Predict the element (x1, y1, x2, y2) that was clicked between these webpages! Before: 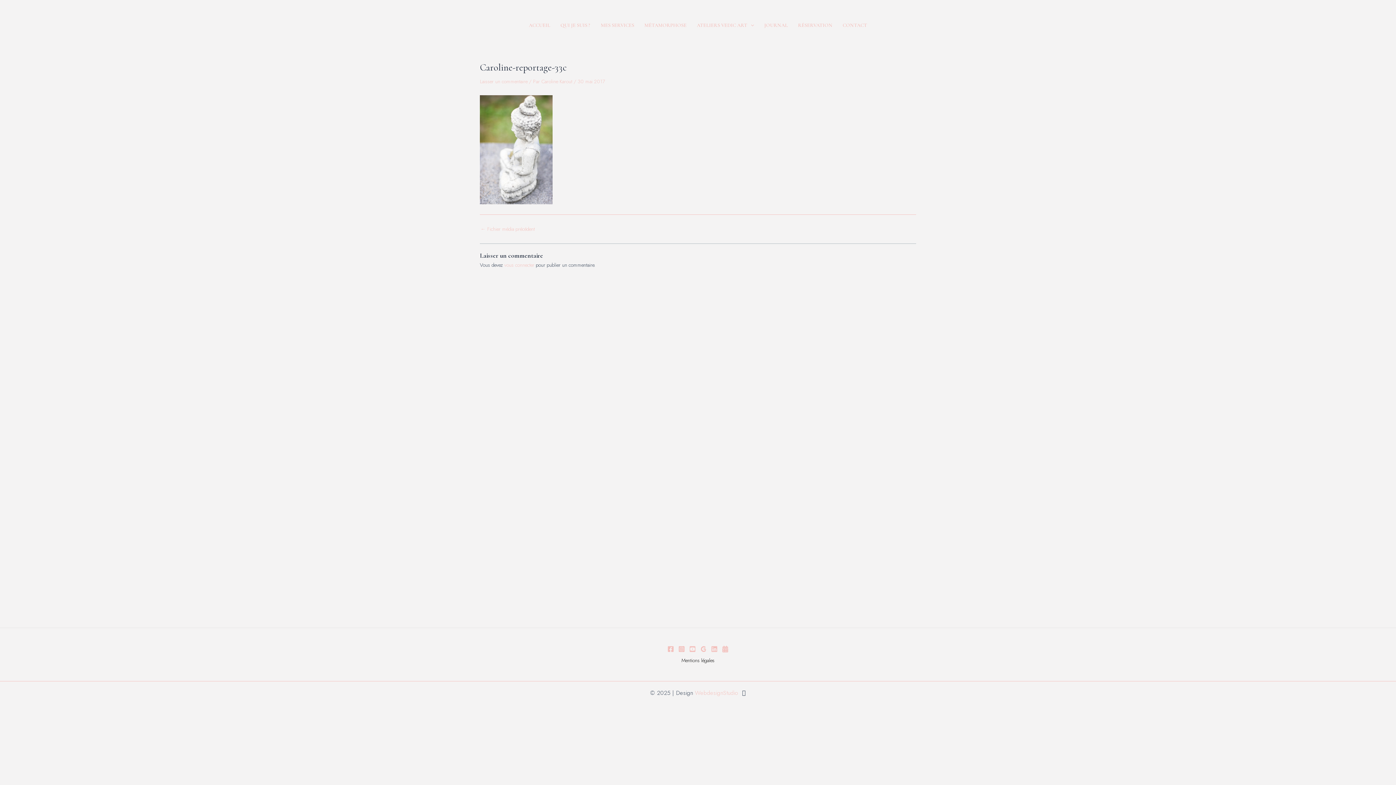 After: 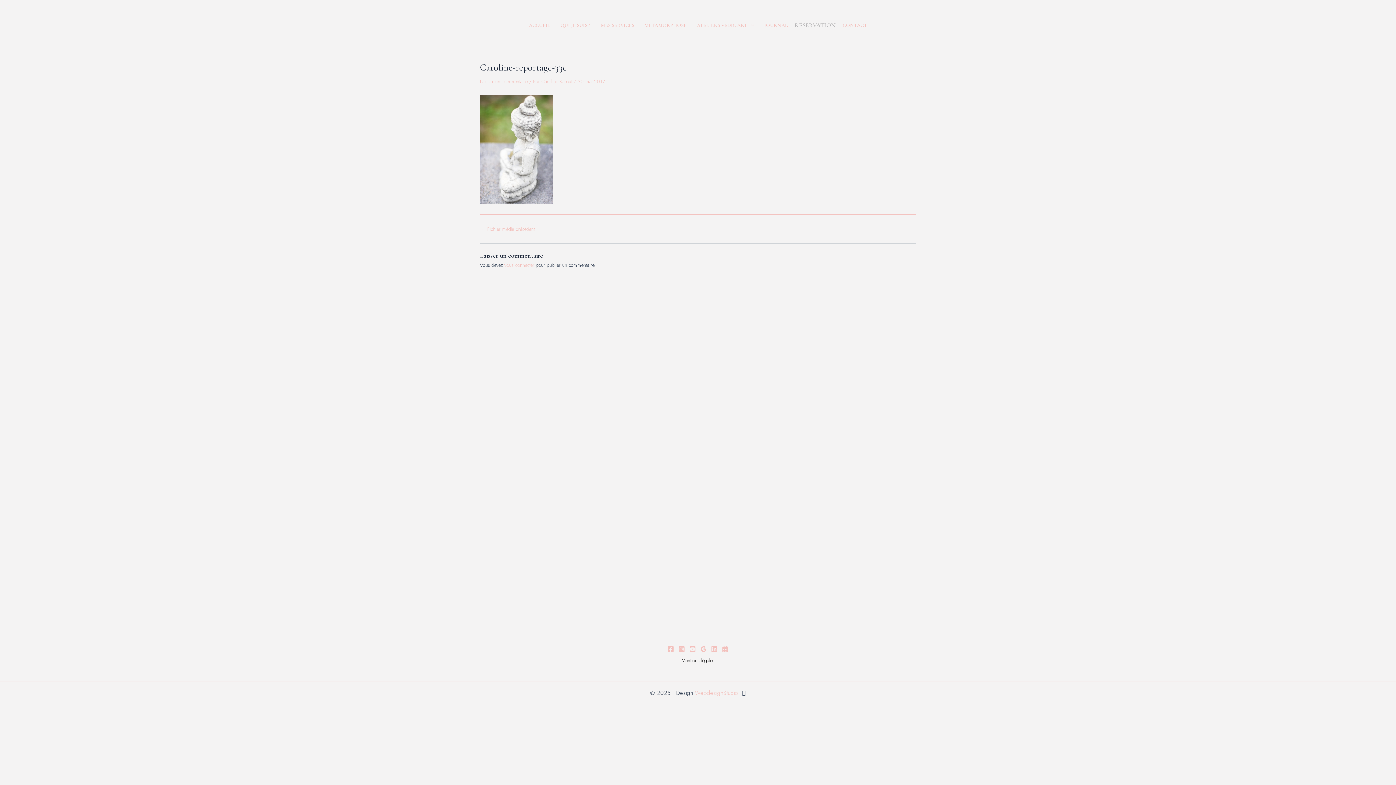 Action: label: RÉSERVATION bbox: (793, 10, 837, 40)